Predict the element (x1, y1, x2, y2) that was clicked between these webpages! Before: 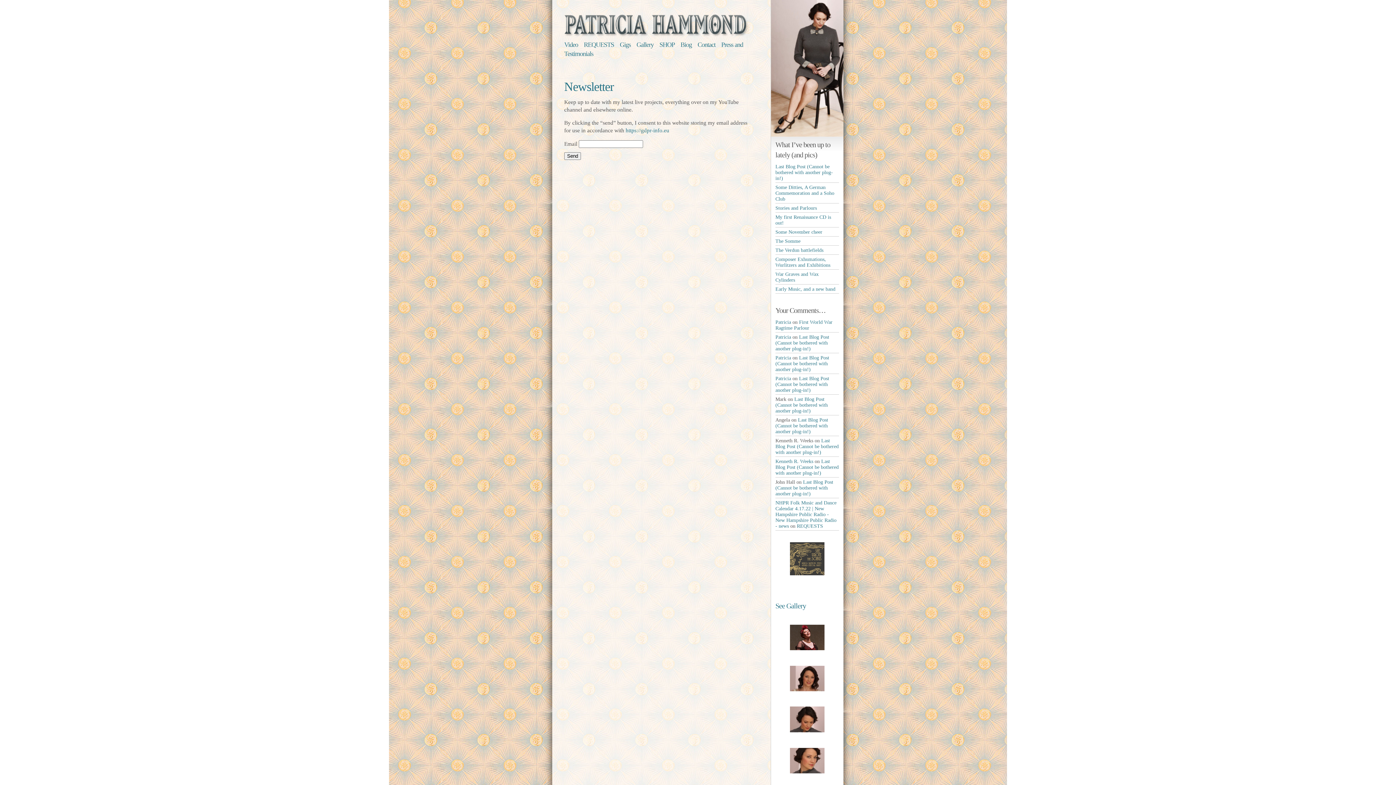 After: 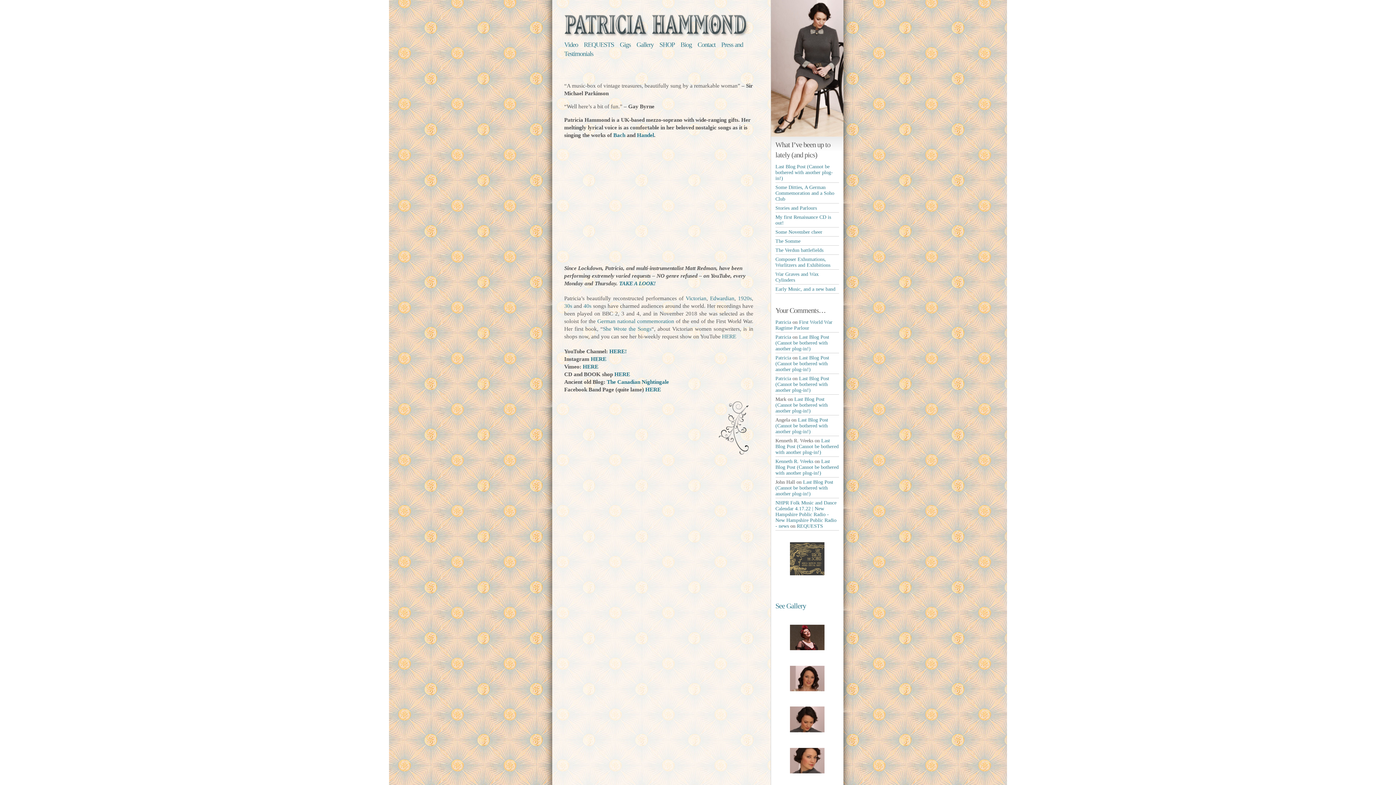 Action: label: Patricia bbox: (775, 375, 791, 381)